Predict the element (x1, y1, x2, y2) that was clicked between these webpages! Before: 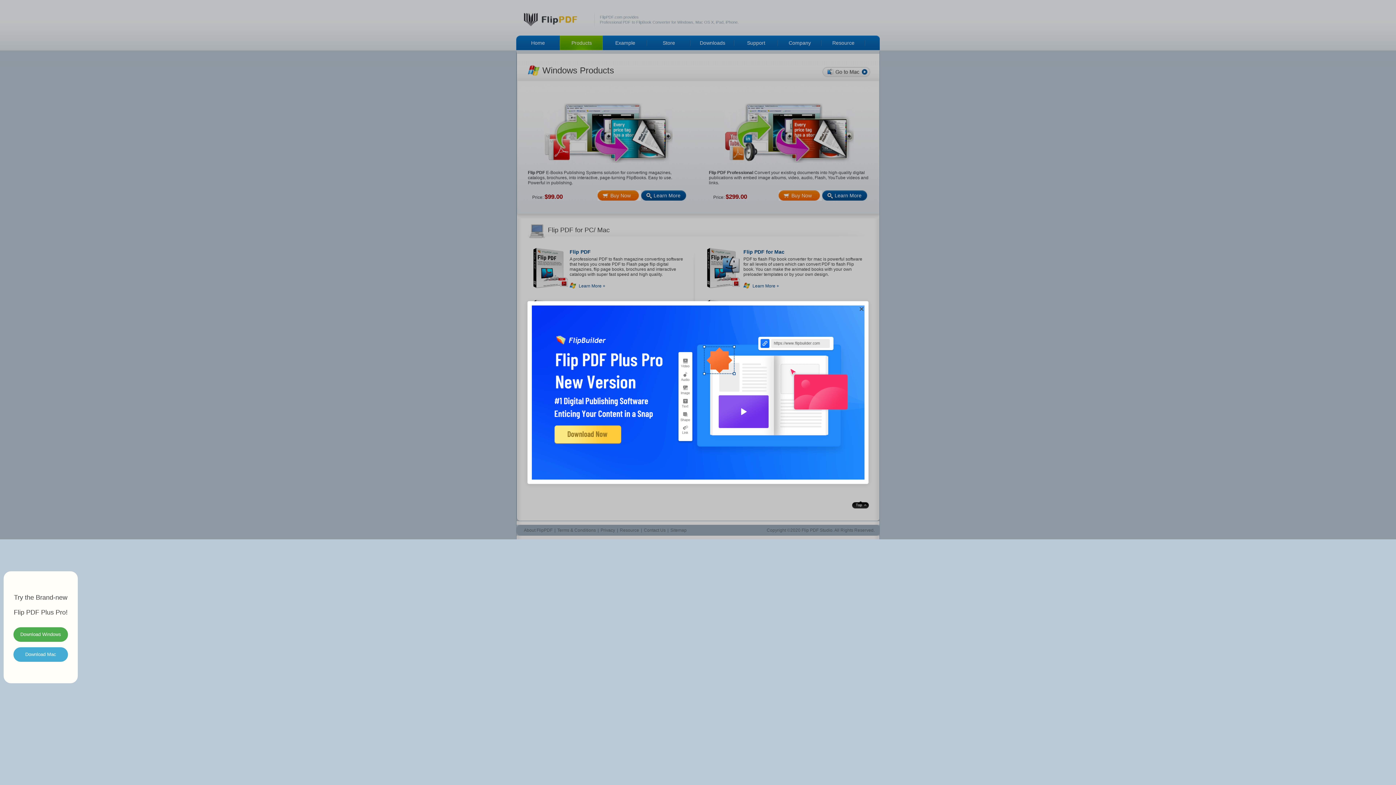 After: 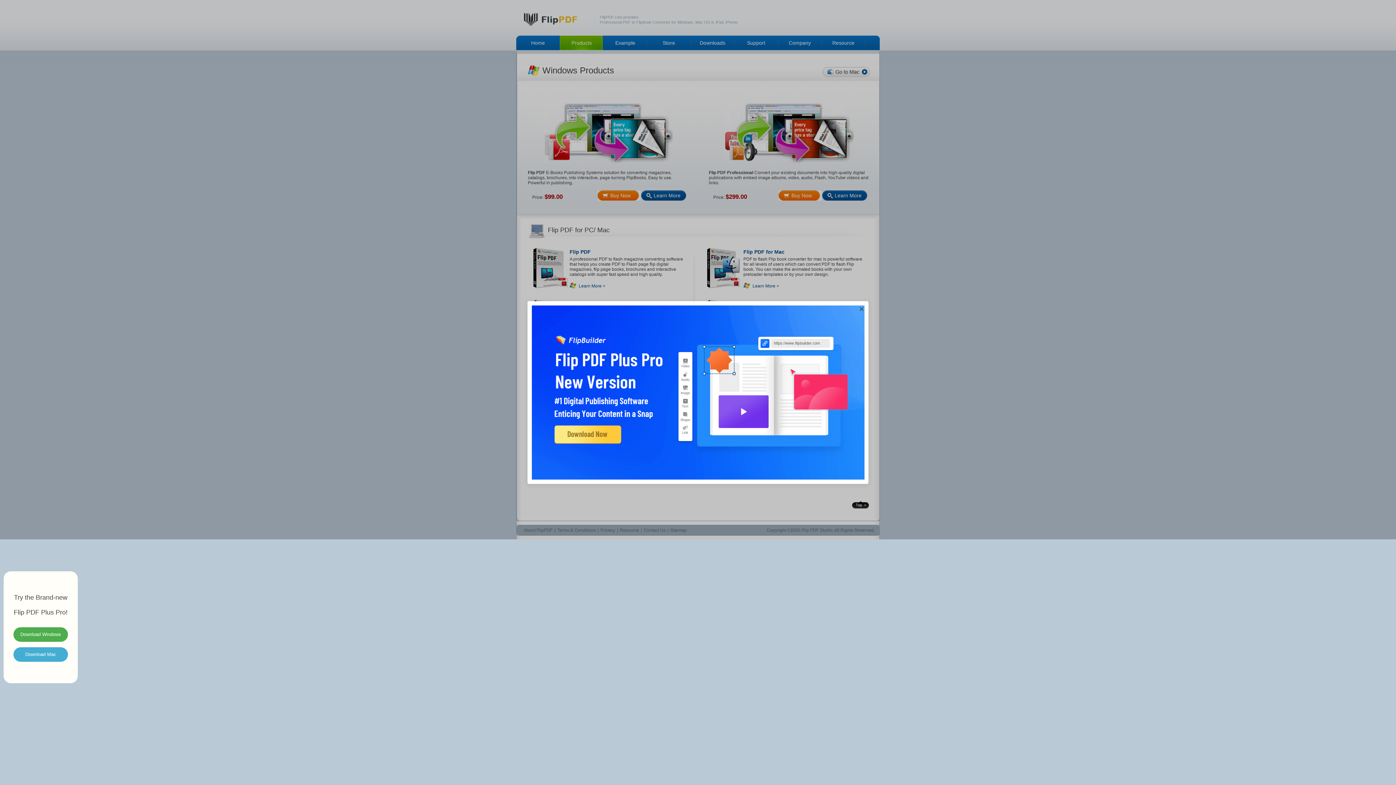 Action: bbox: (532, 475, 864, 480)